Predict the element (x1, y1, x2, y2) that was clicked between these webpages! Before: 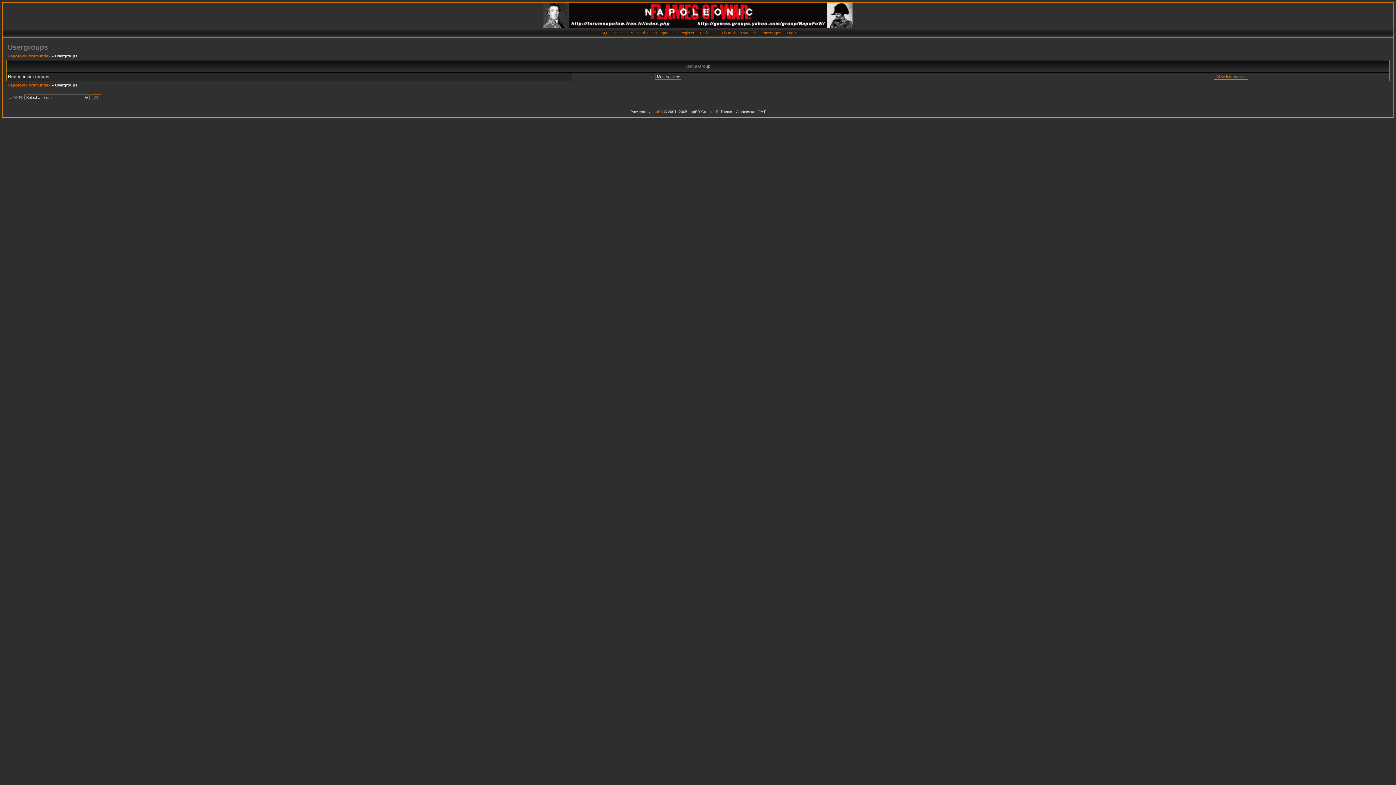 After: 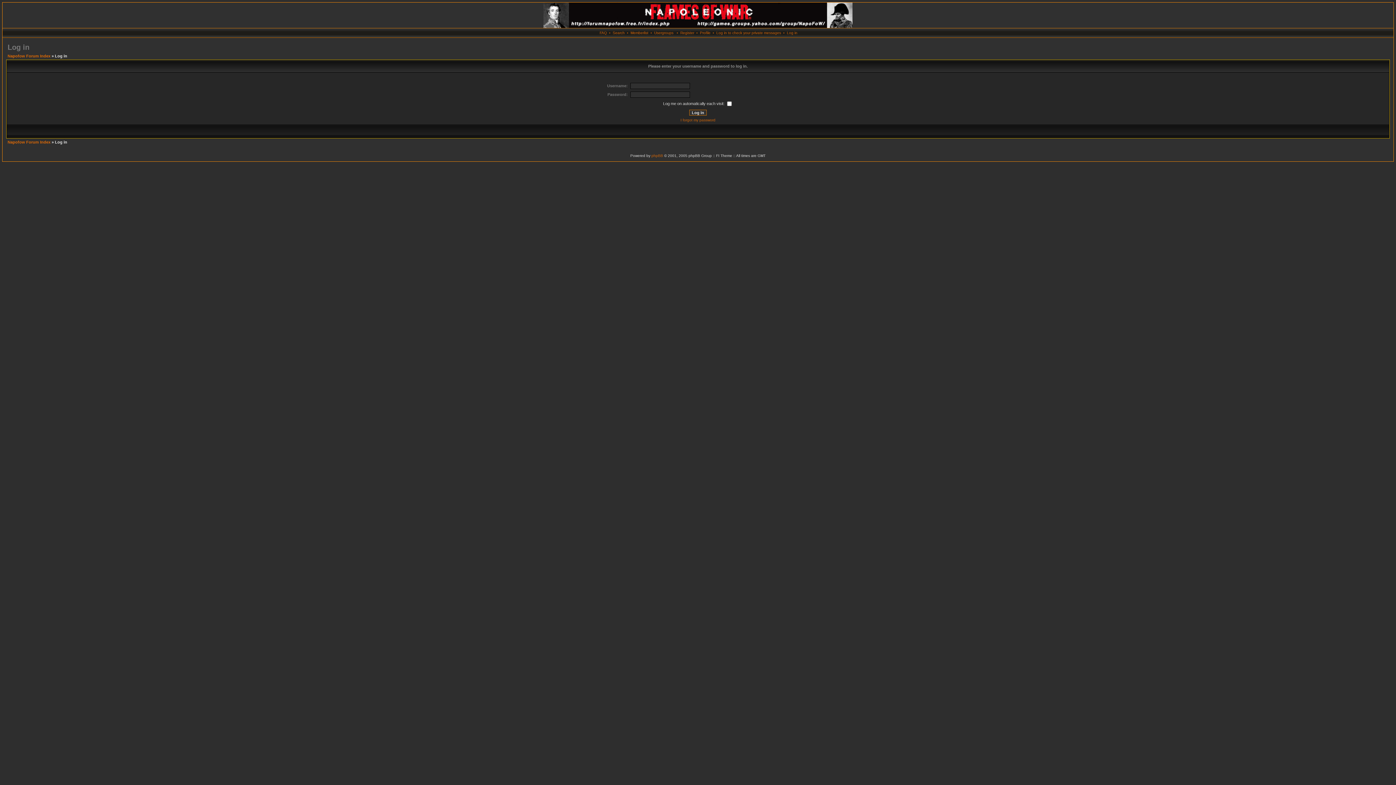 Action: bbox: (700, 30, 710, 34) label: Profile